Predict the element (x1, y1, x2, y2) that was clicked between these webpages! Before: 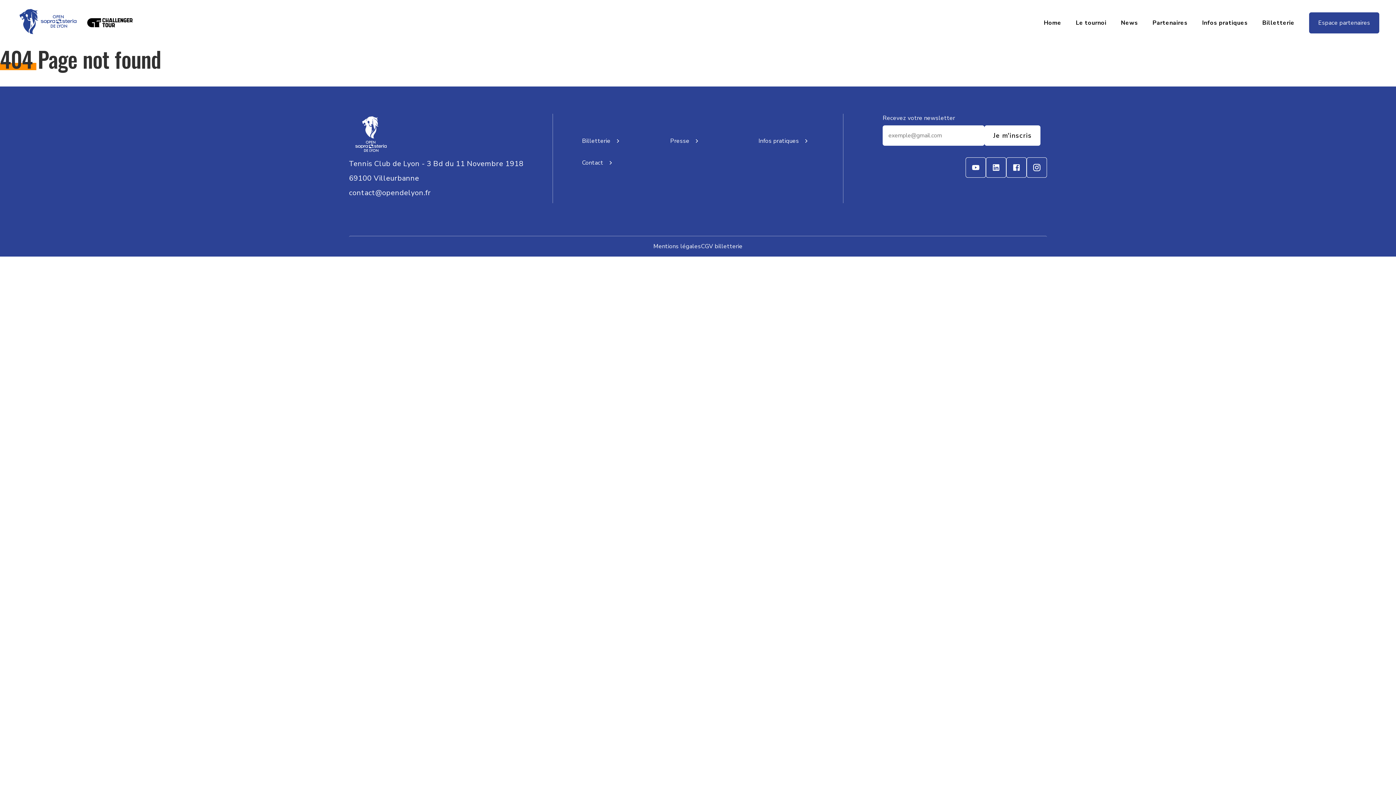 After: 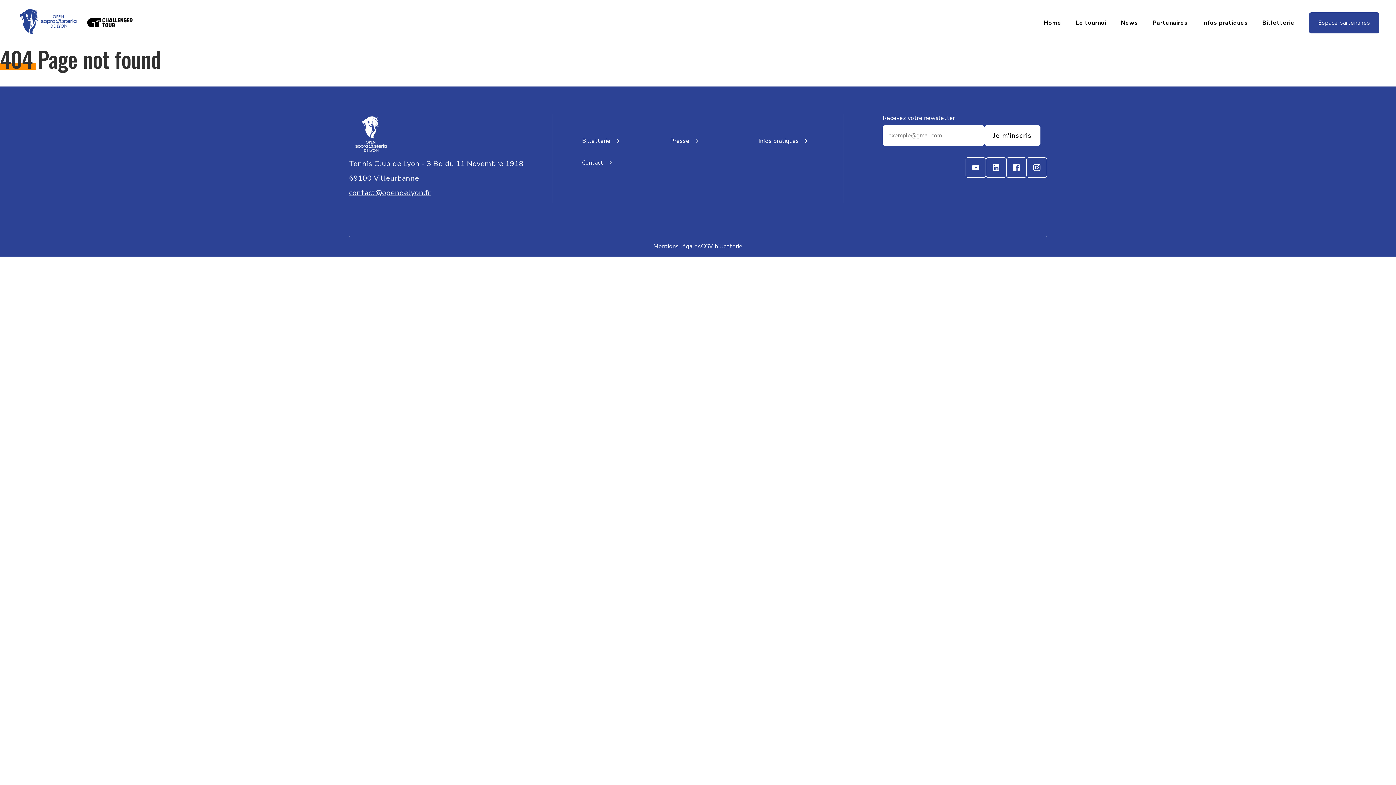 Action: label: contact@opendelyon.fr bbox: (349, 188, 431, 197)